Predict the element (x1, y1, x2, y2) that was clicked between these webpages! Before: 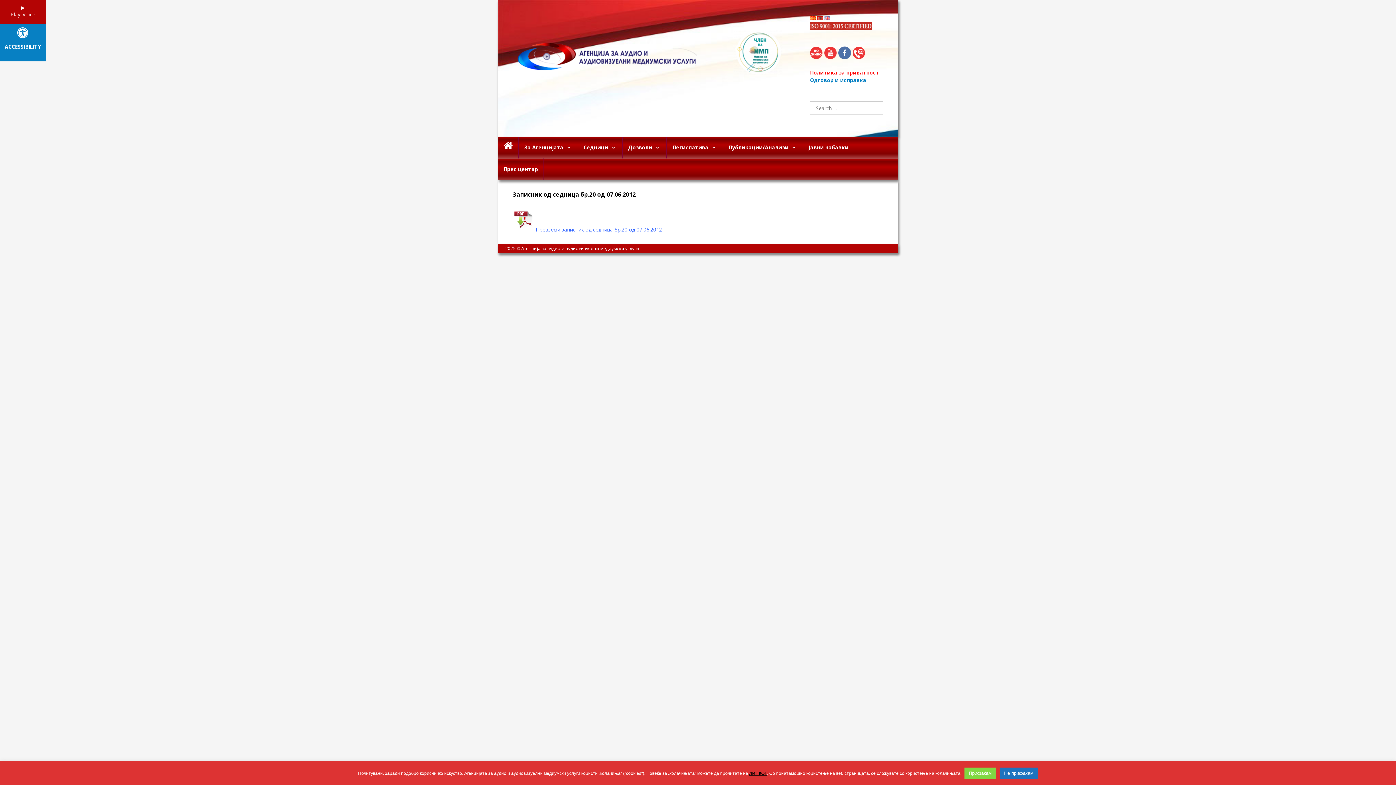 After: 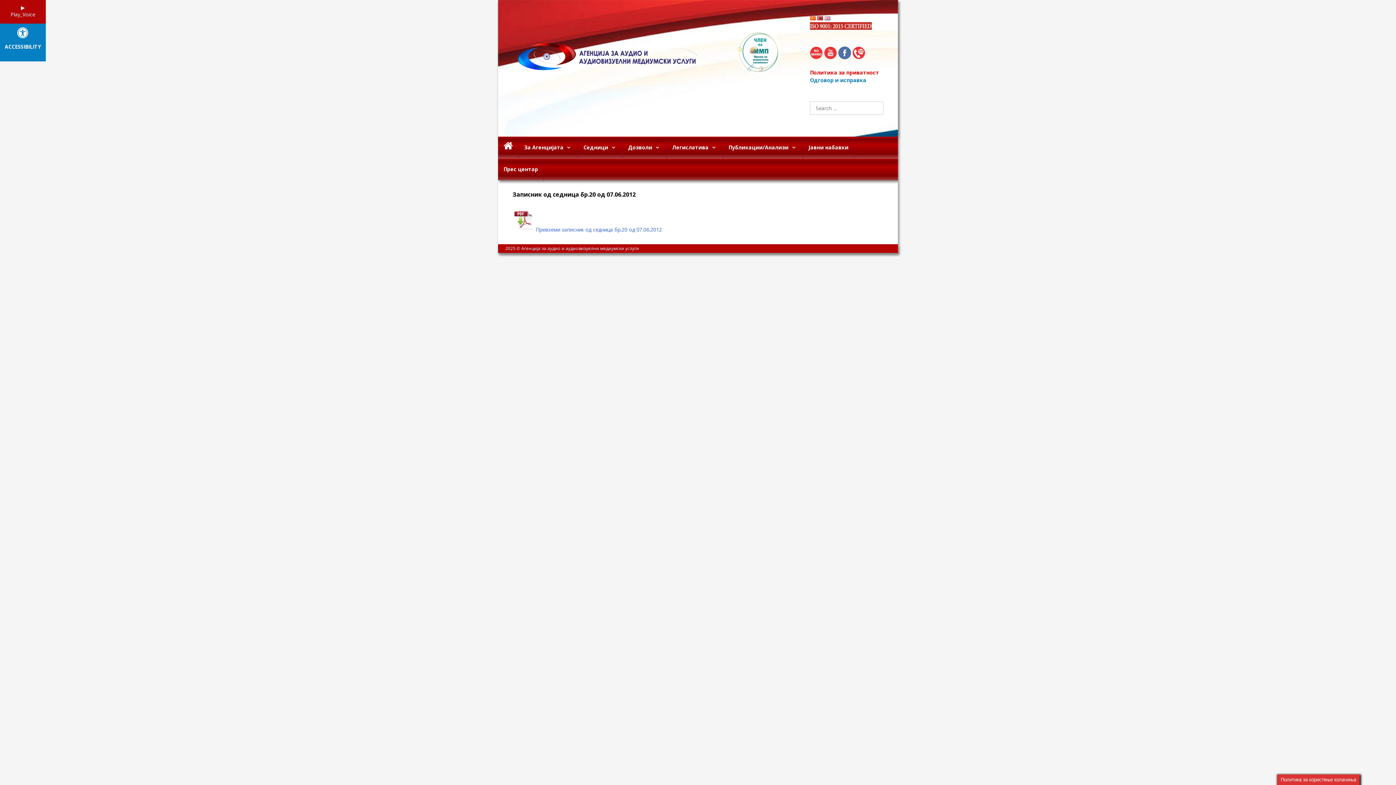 Action: bbox: (964, 768, 996, 779) label: Прифаќам